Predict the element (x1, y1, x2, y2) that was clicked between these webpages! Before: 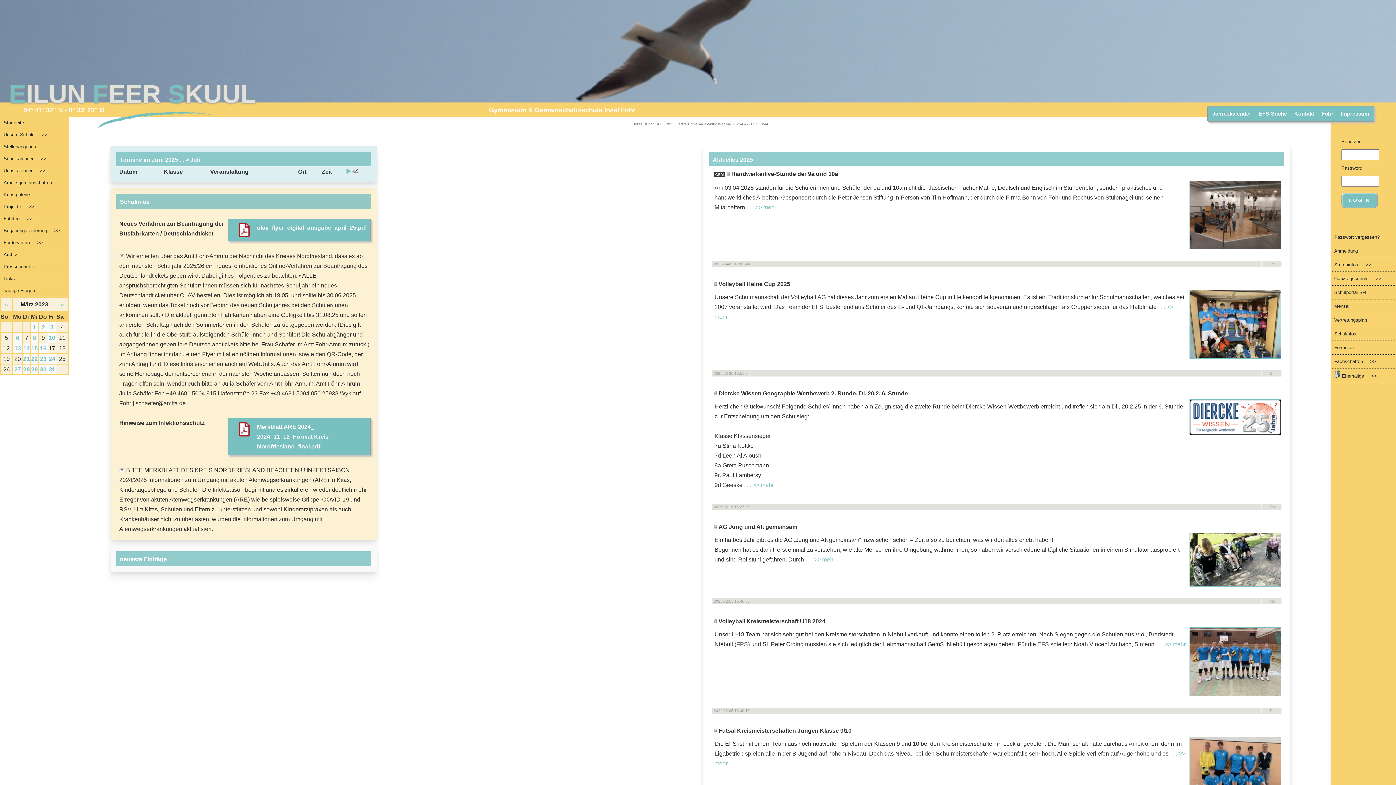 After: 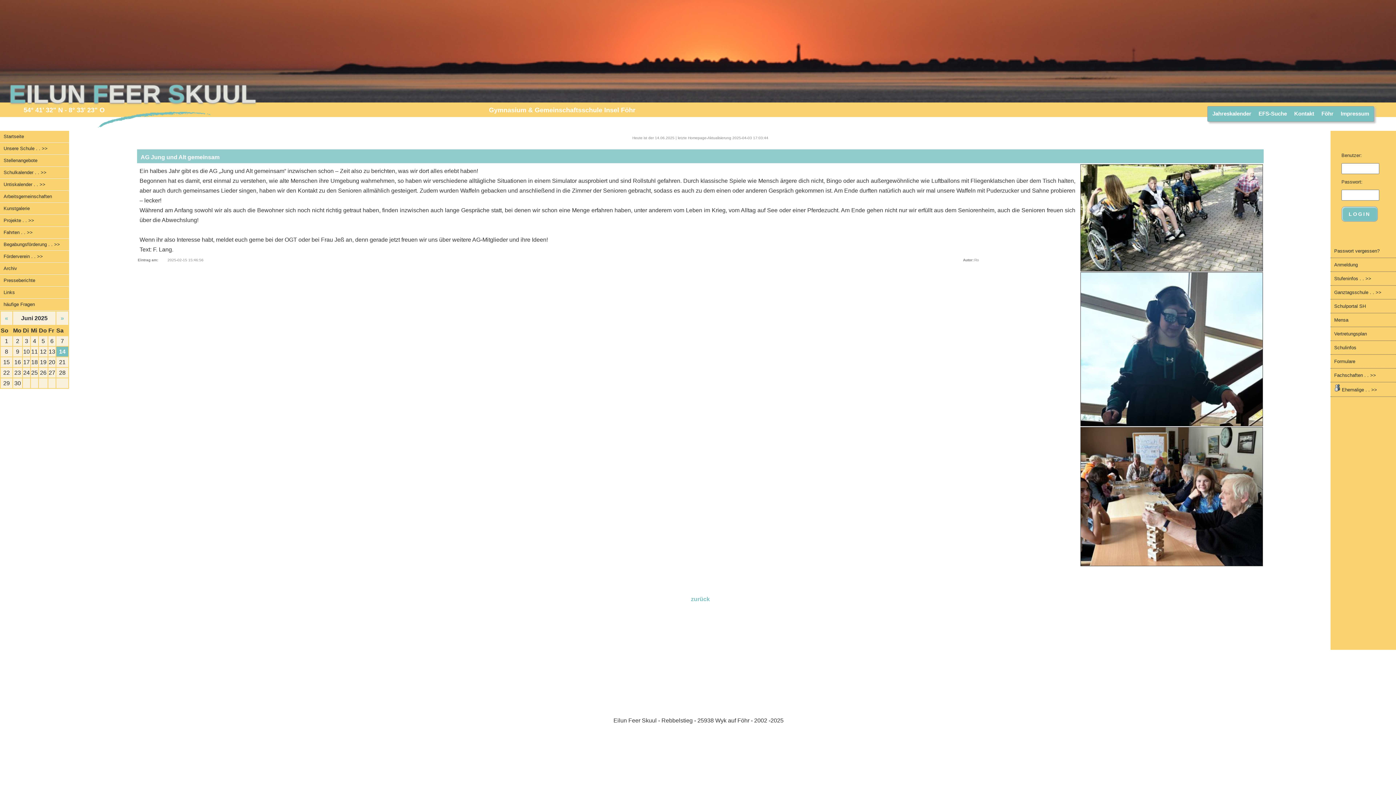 Action: label: . . . >> mehr bbox: (805, 556, 835, 562)